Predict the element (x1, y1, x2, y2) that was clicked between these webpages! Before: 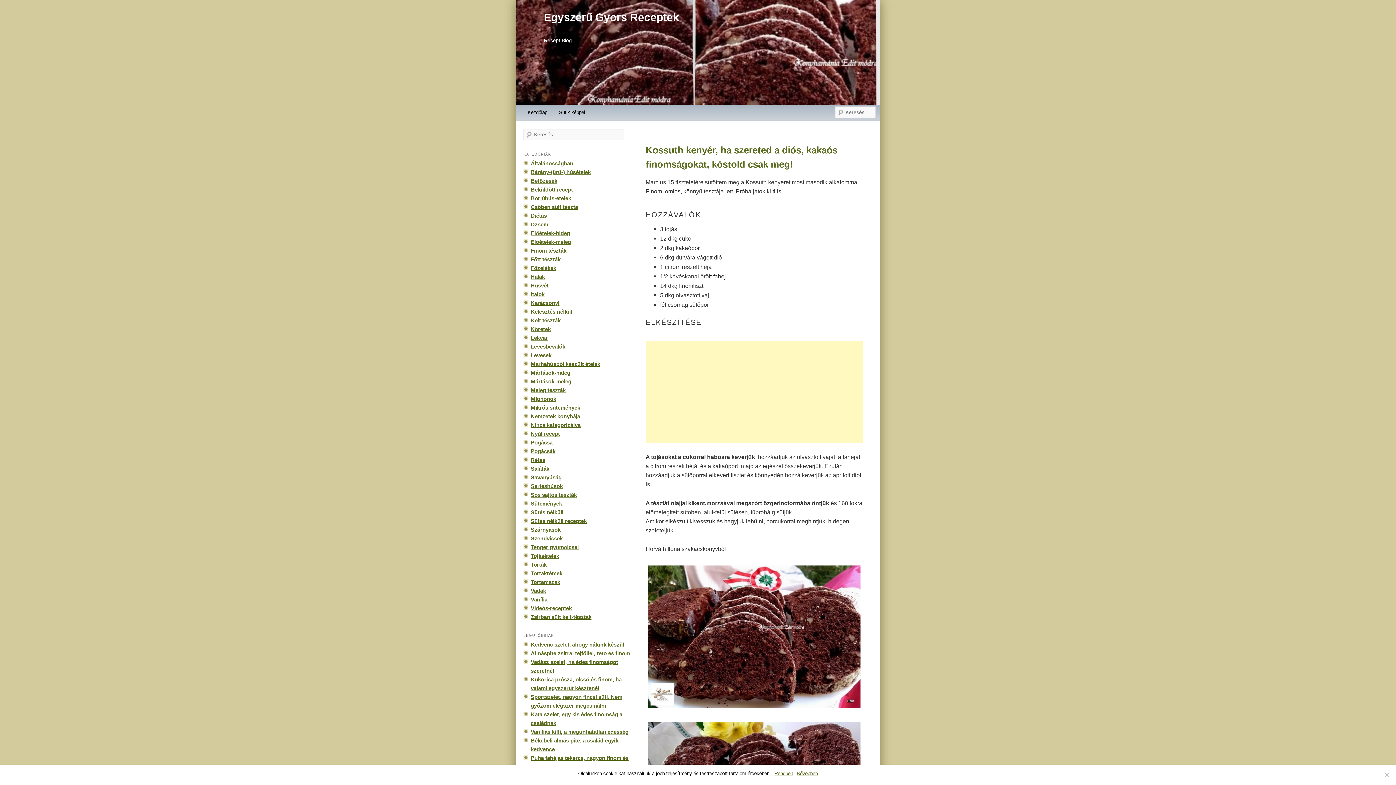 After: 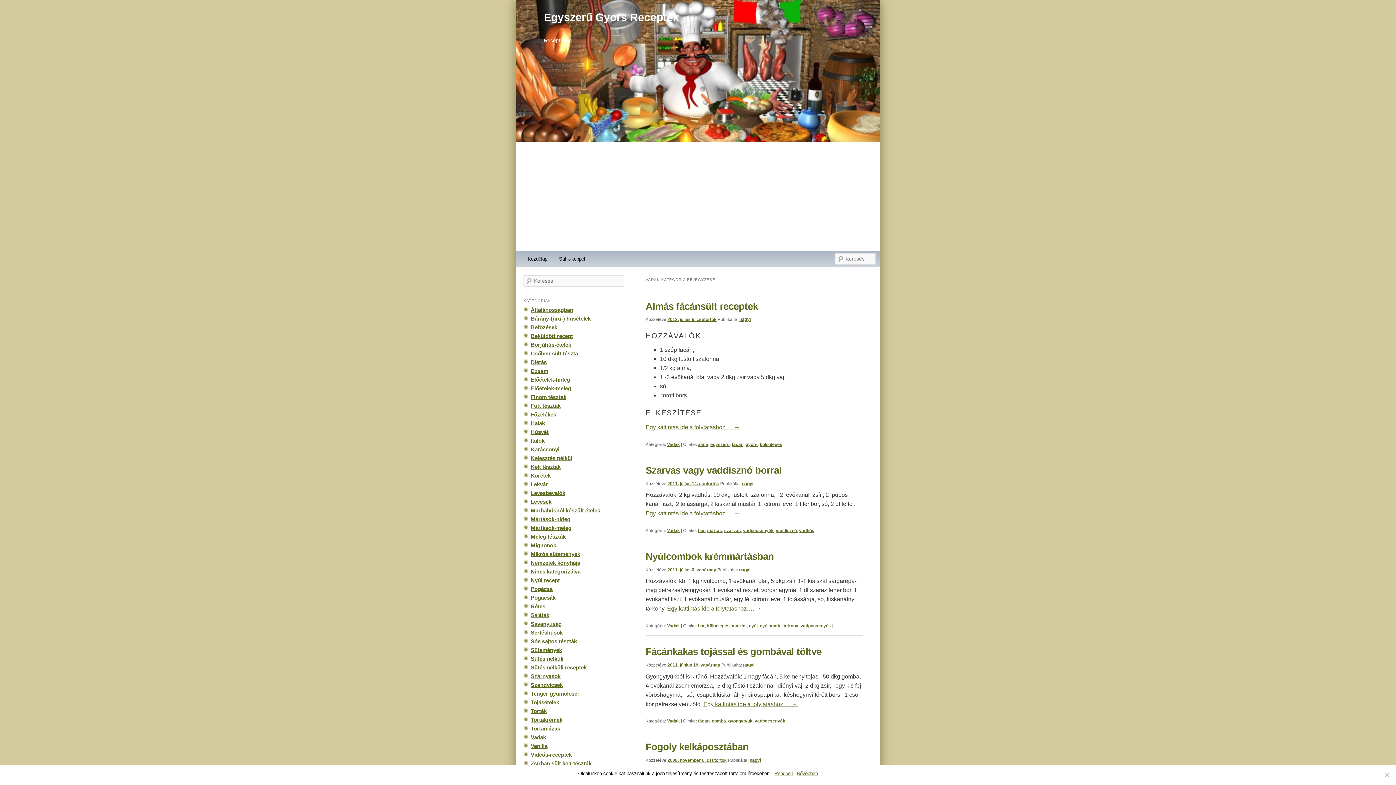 Action: bbox: (530, 588, 546, 594) label: Vadak